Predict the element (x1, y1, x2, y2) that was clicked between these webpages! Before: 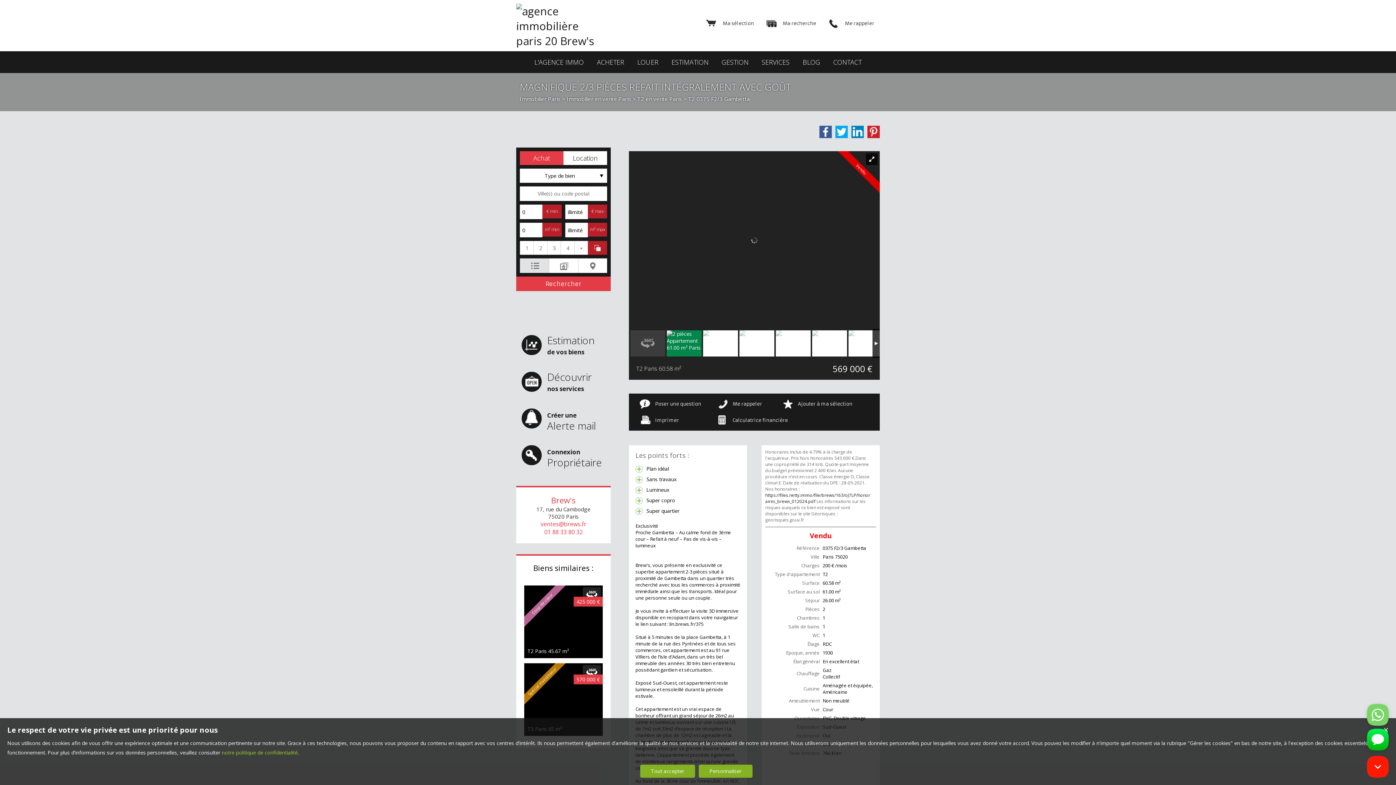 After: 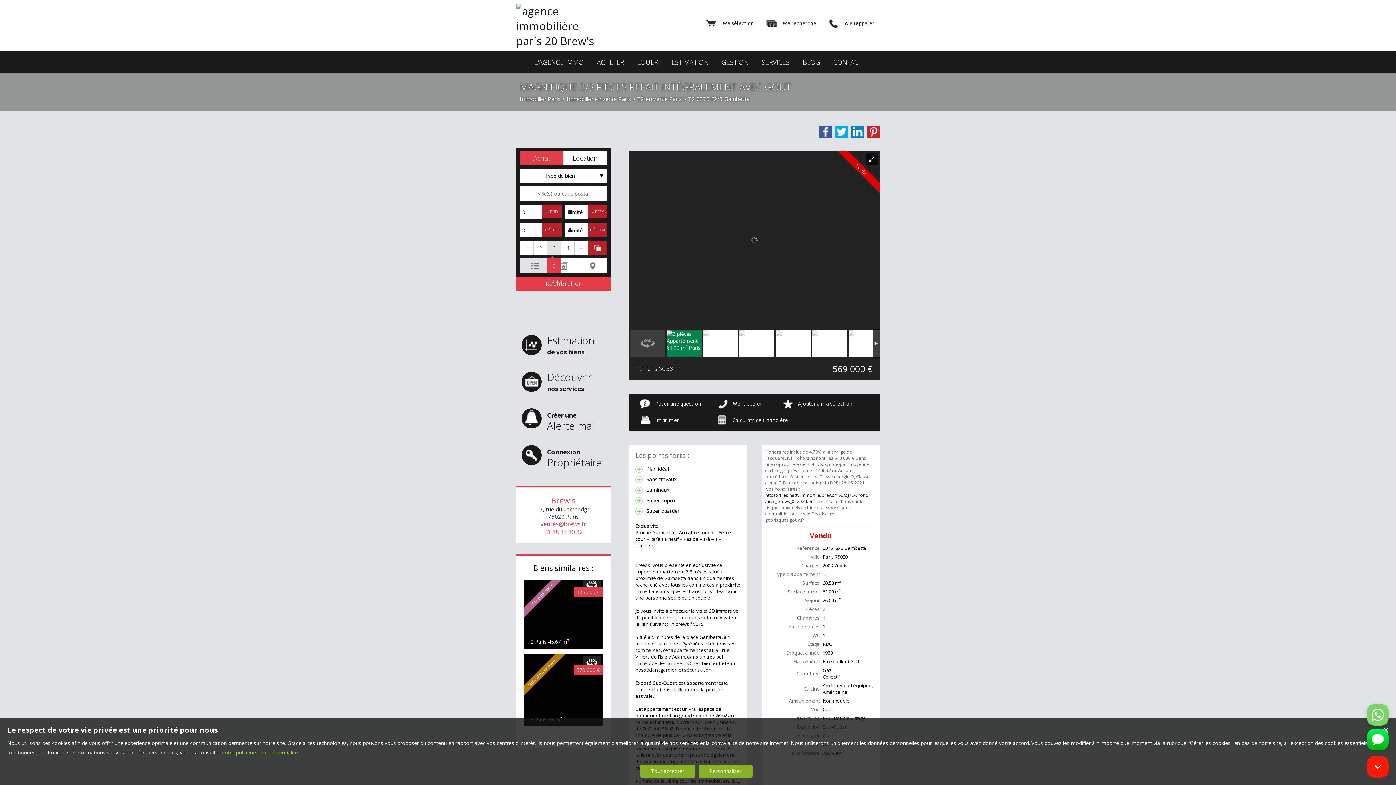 Action: bbox: (547, 241, 560, 254) label: 3